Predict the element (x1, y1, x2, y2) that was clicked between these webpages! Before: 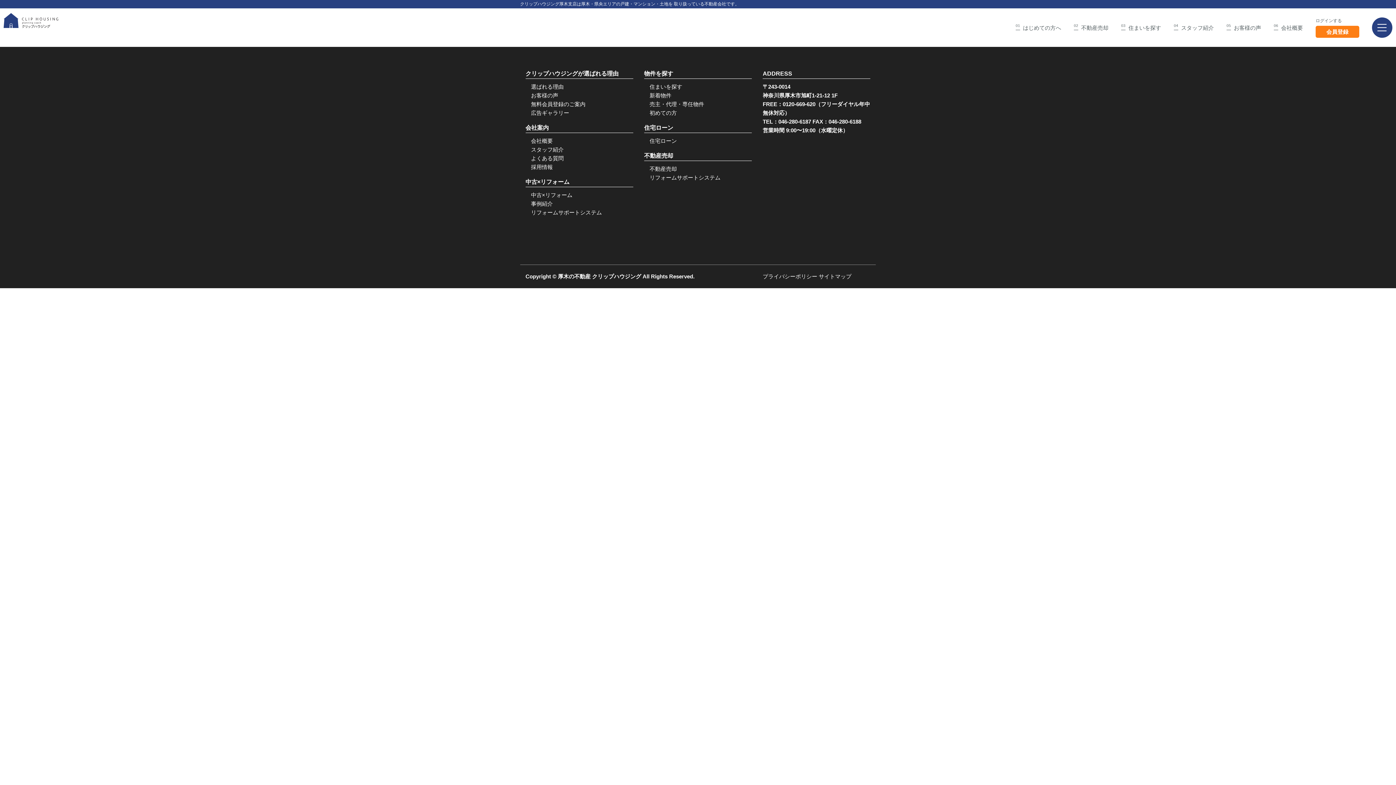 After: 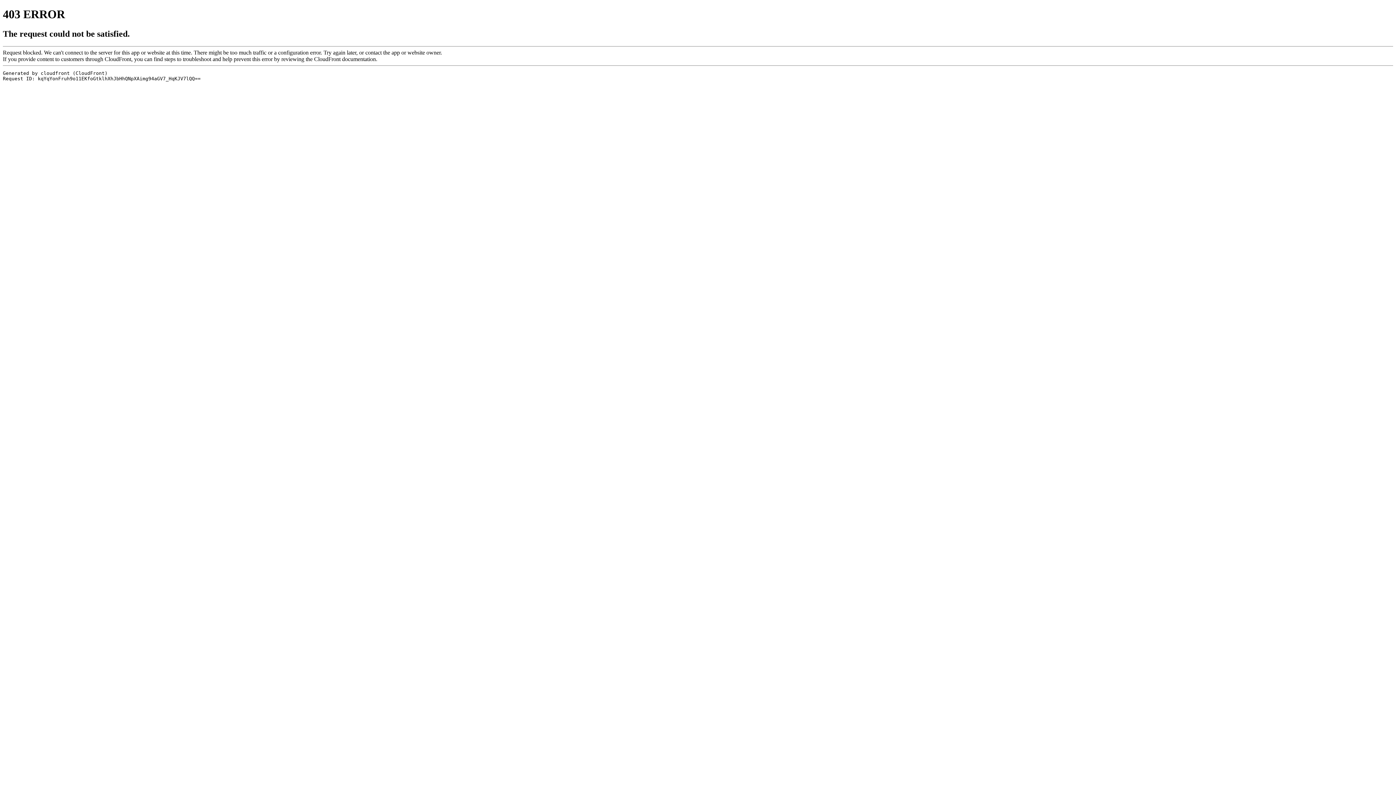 Action: bbox: (649, 101, 704, 107) label: 売主・代理・専任物件